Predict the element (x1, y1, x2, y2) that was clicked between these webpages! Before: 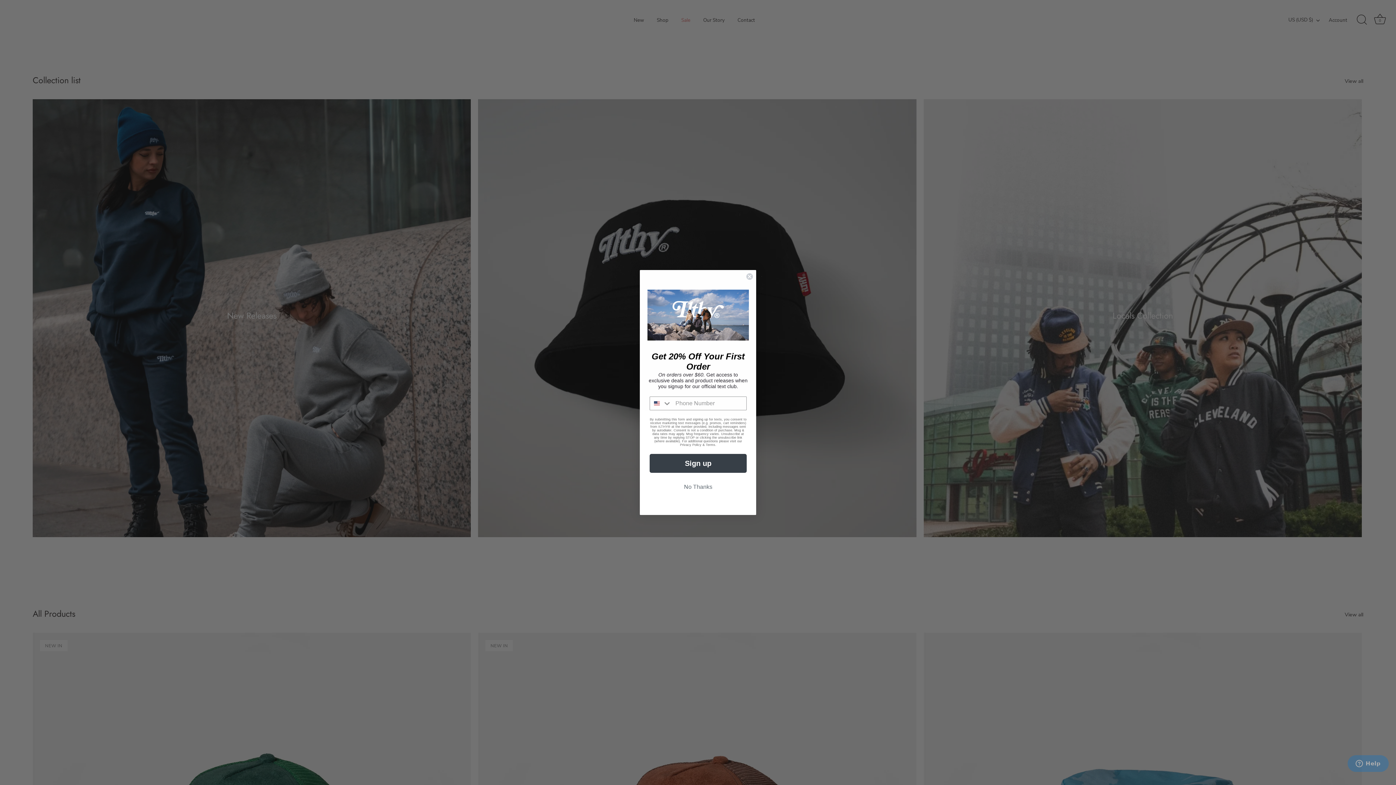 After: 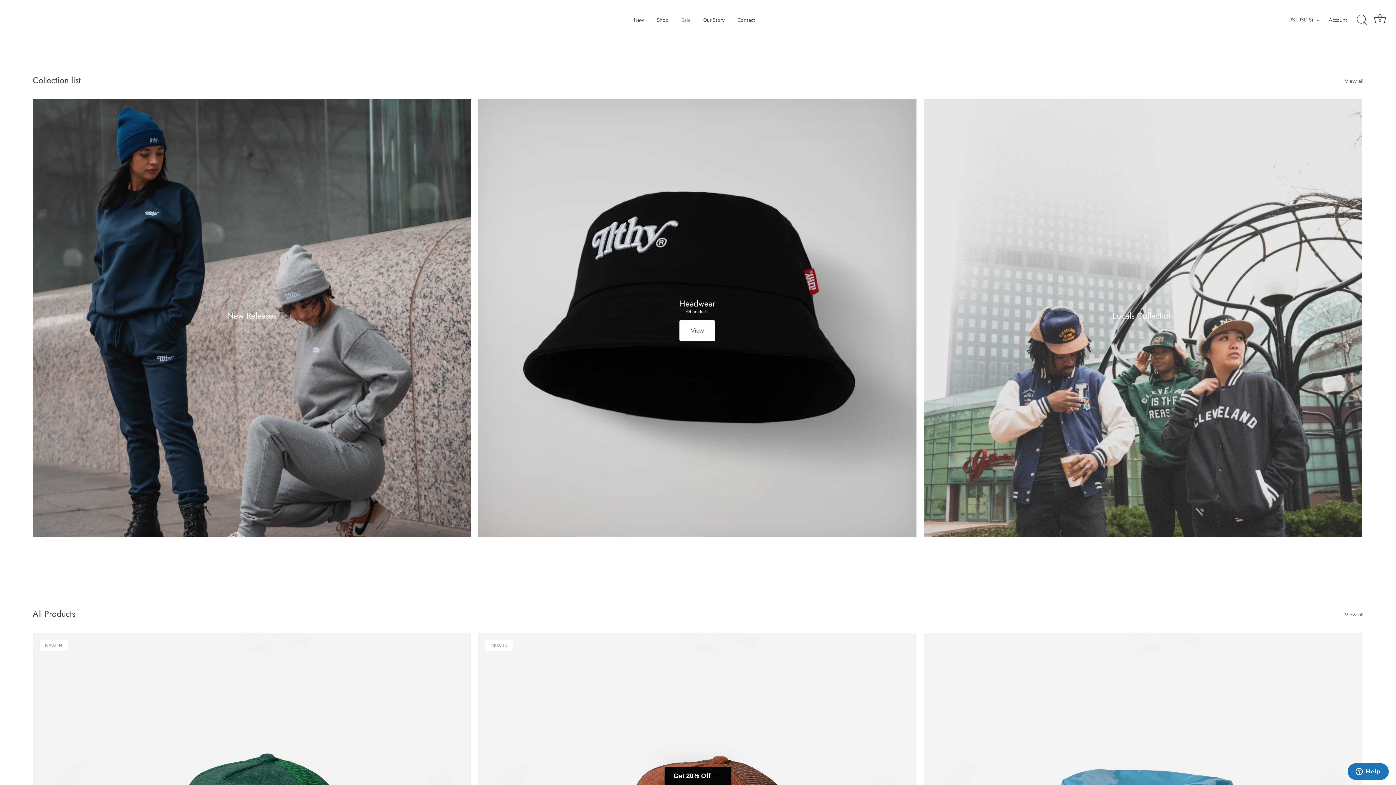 Action: bbox: (746, 273, 753, 280) label: Close dialog